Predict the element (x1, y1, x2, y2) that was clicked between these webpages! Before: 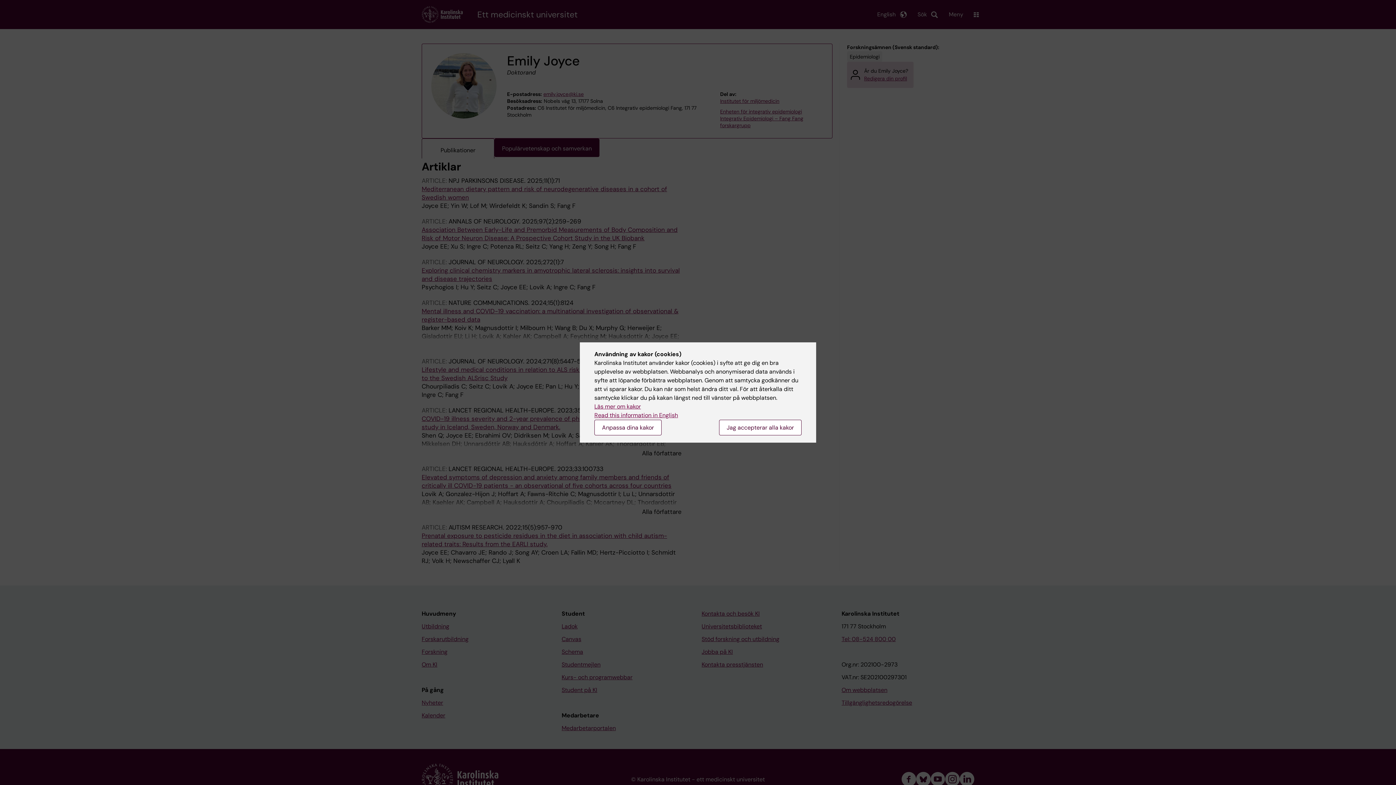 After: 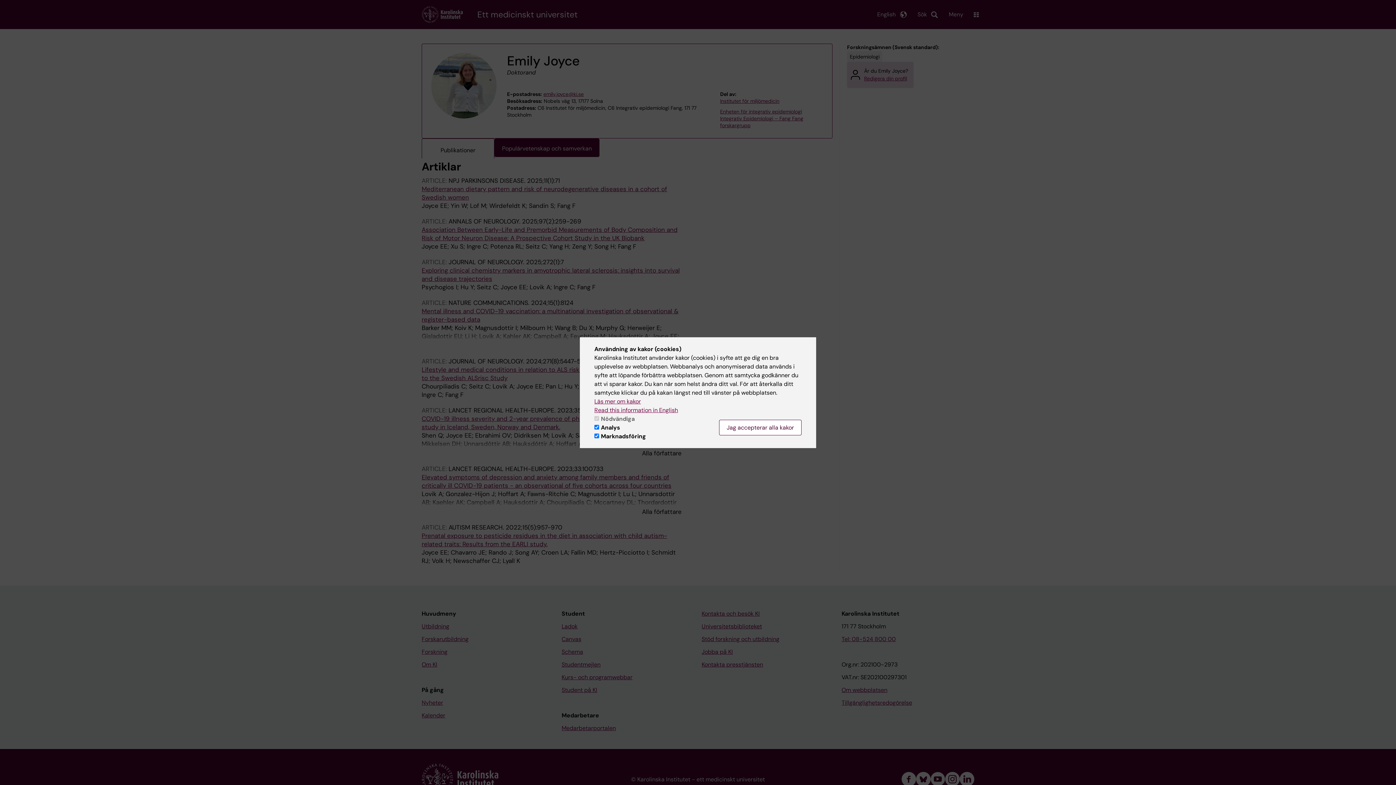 Action: bbox: (594, 420, 661, 435) label: Anpassa dina kakor